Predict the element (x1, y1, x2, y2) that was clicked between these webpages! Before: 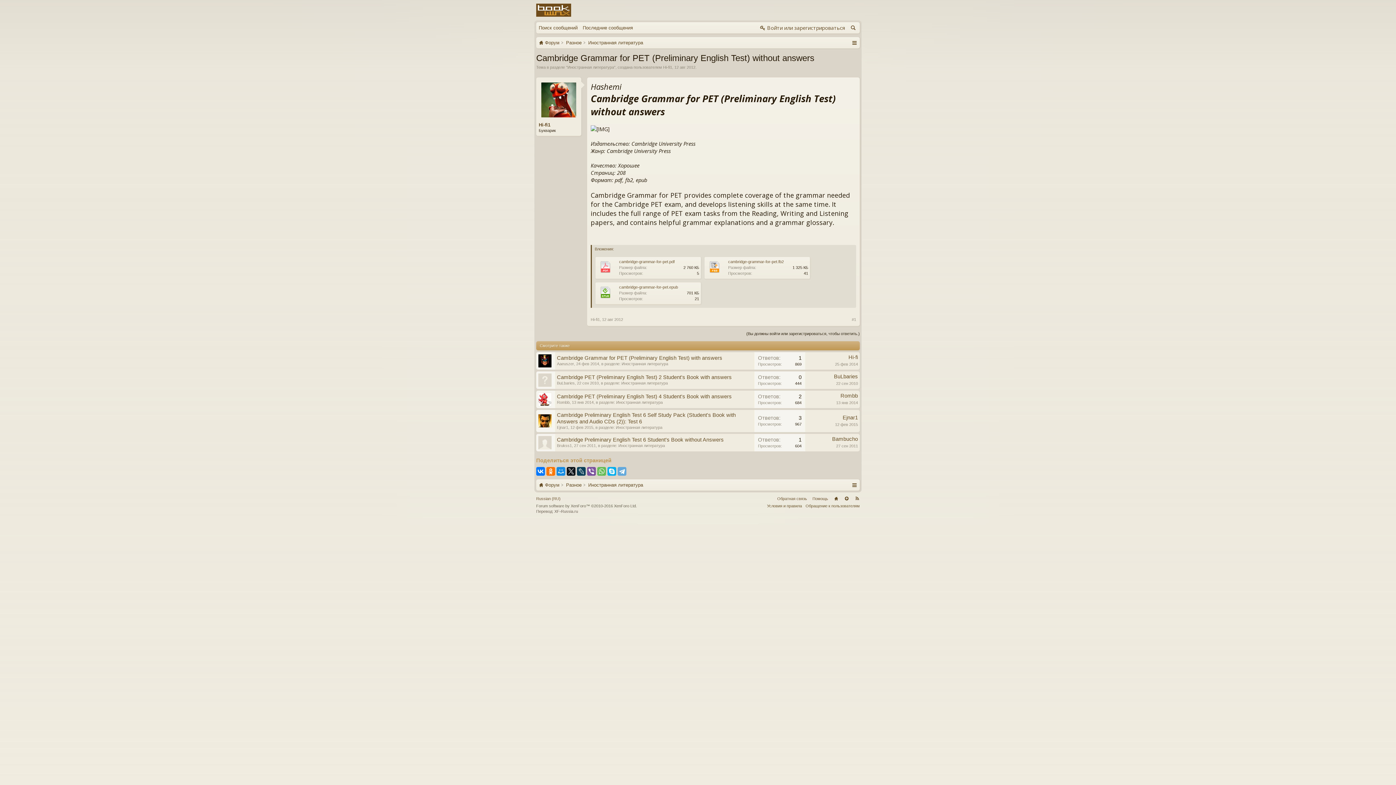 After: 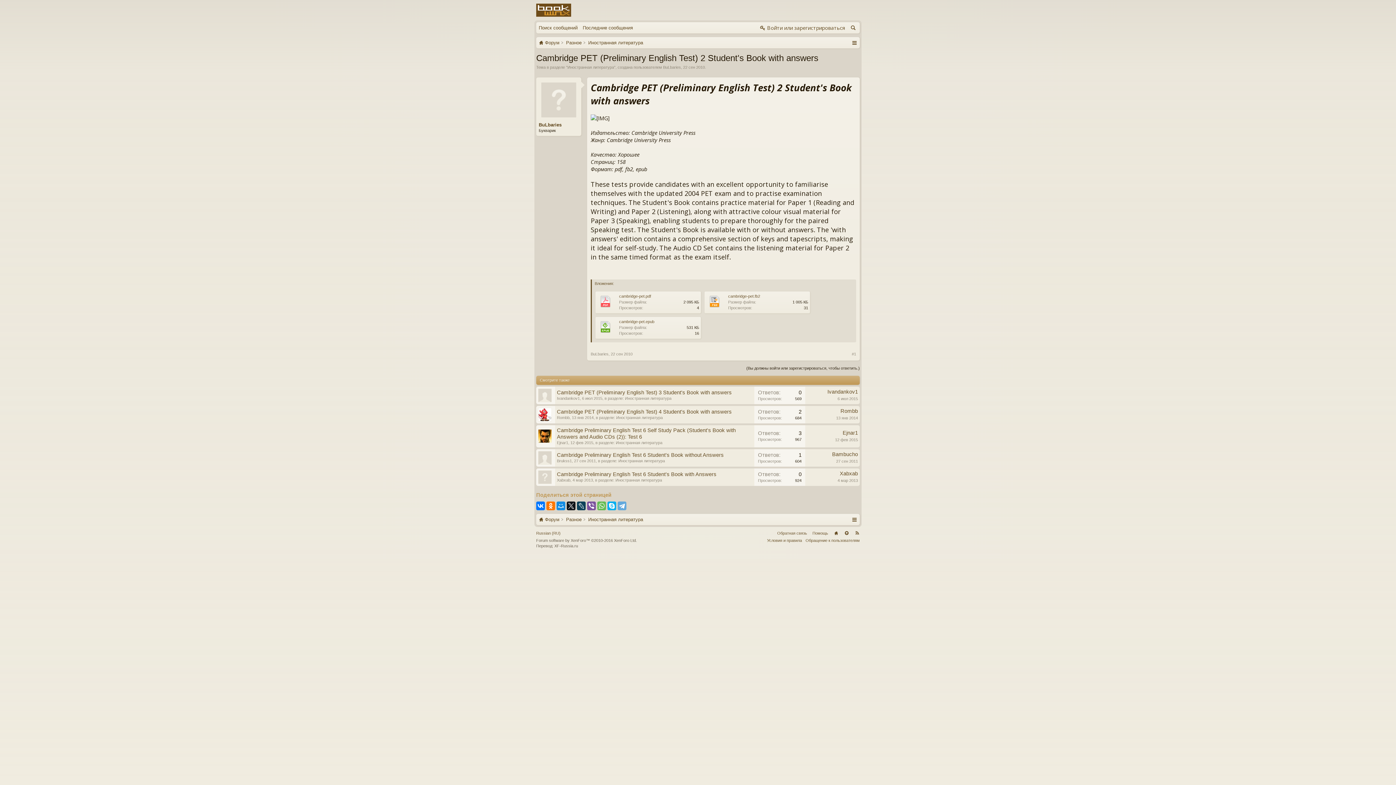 Action: bbox: (557, 374, 732, 380) label: Cambridge PET (Preliminary English Test) 2 Student's Book with answers